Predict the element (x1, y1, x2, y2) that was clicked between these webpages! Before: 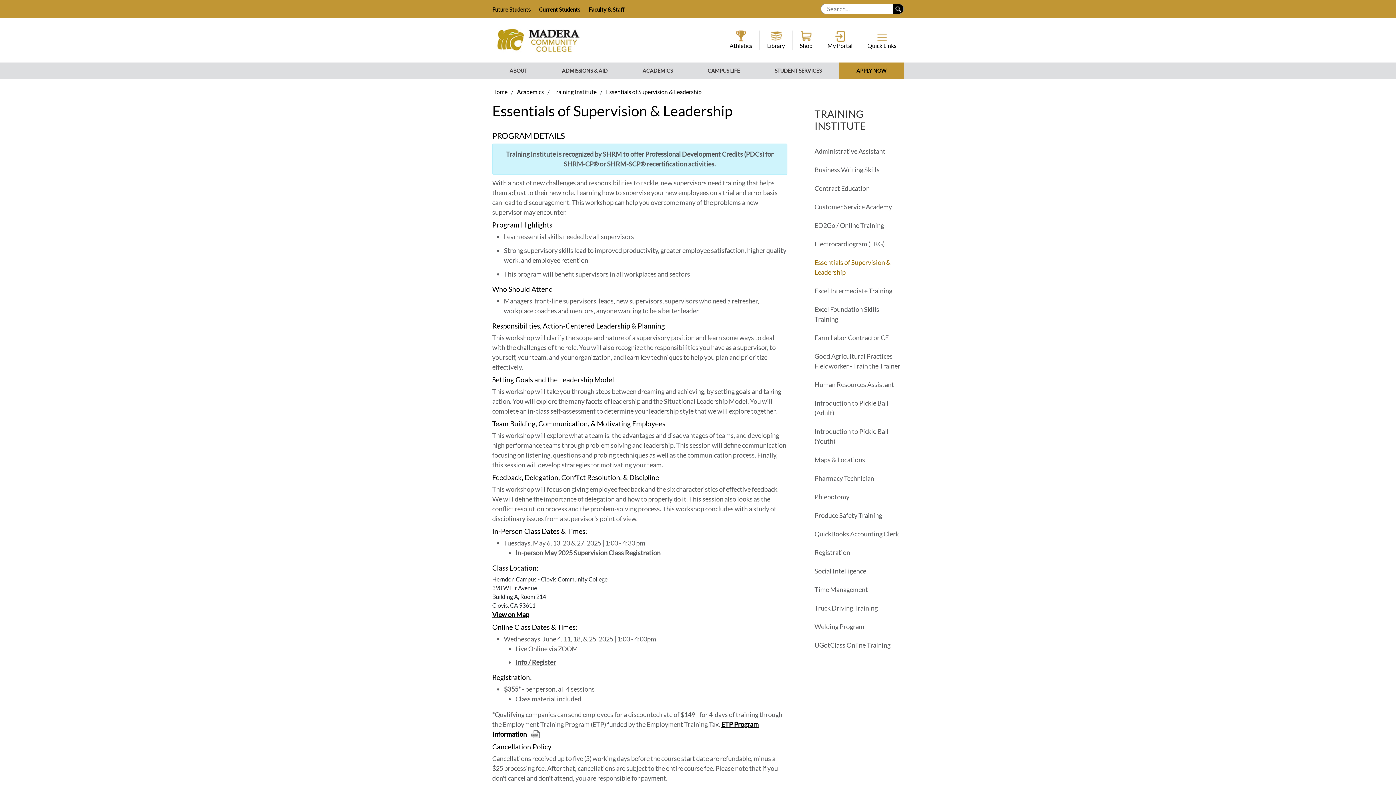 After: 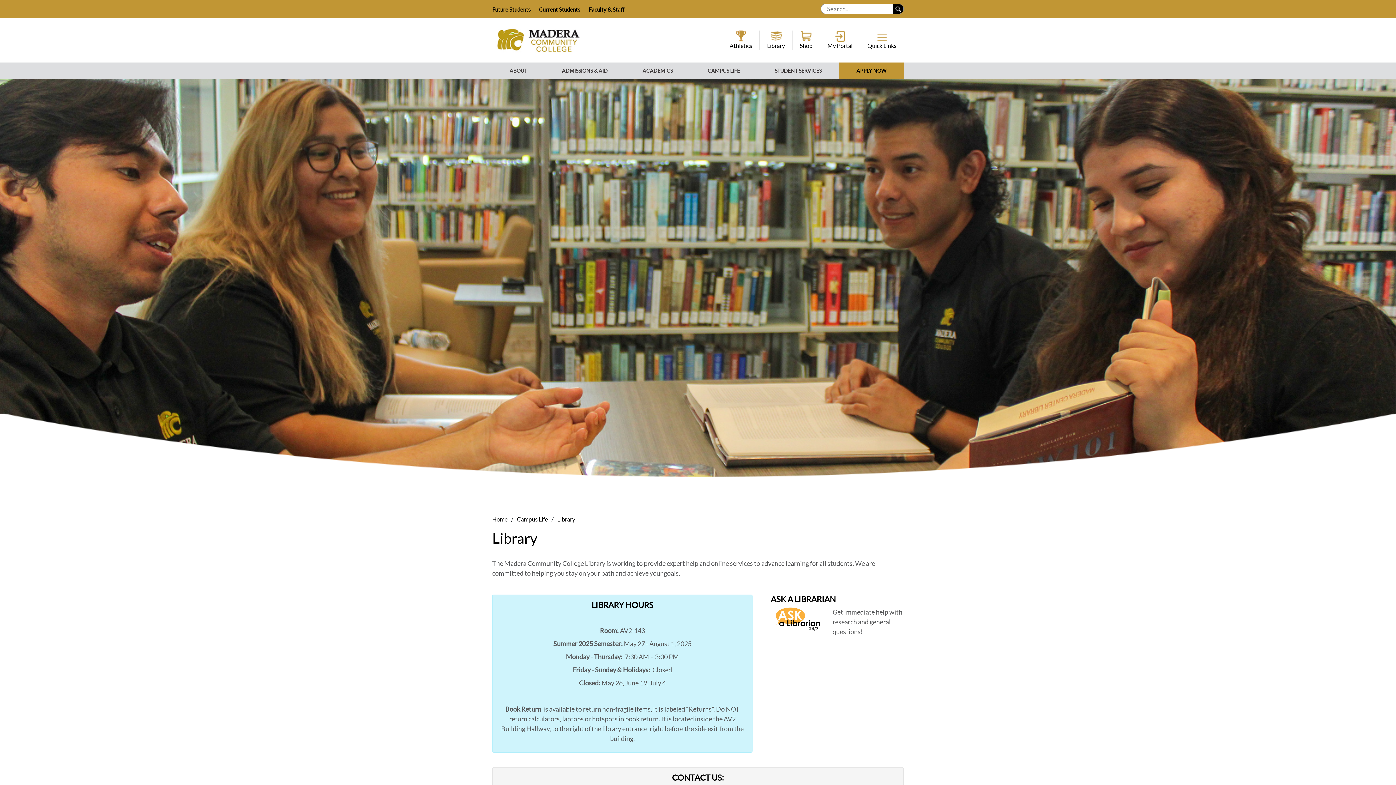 Action: label: Library bbox: (759, 30, 792, 50)